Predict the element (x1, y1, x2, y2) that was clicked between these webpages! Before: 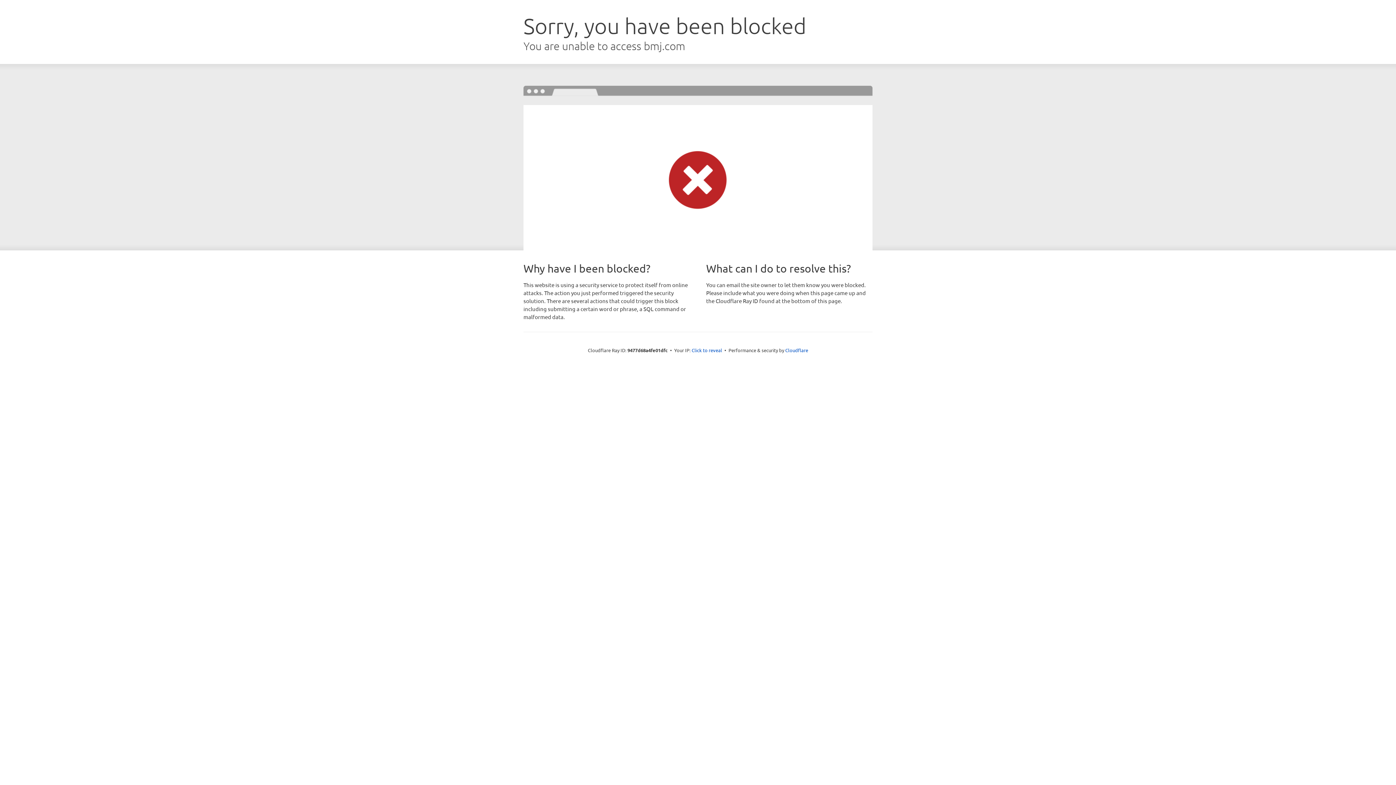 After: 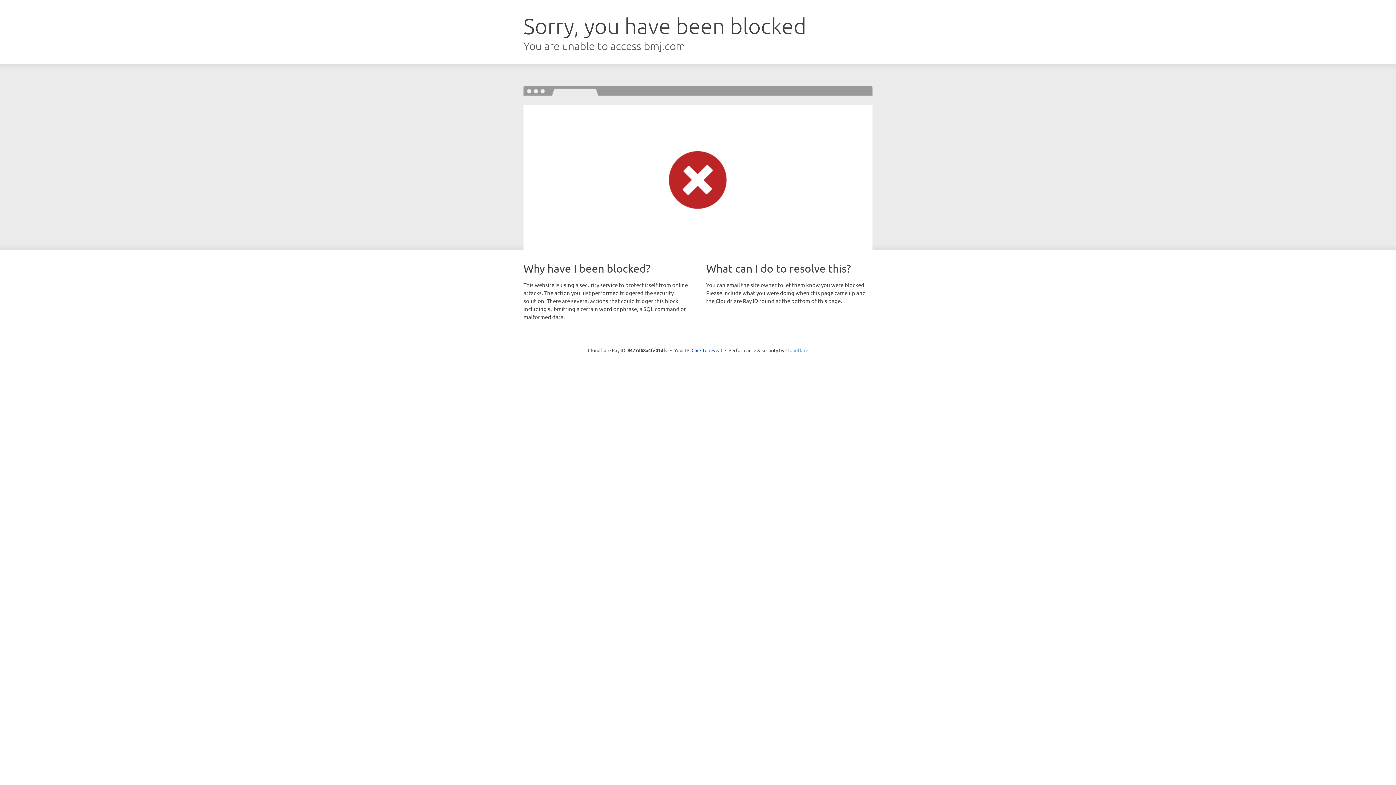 Action: label: Cloudflare bbox: (785, 347, 808, 353)